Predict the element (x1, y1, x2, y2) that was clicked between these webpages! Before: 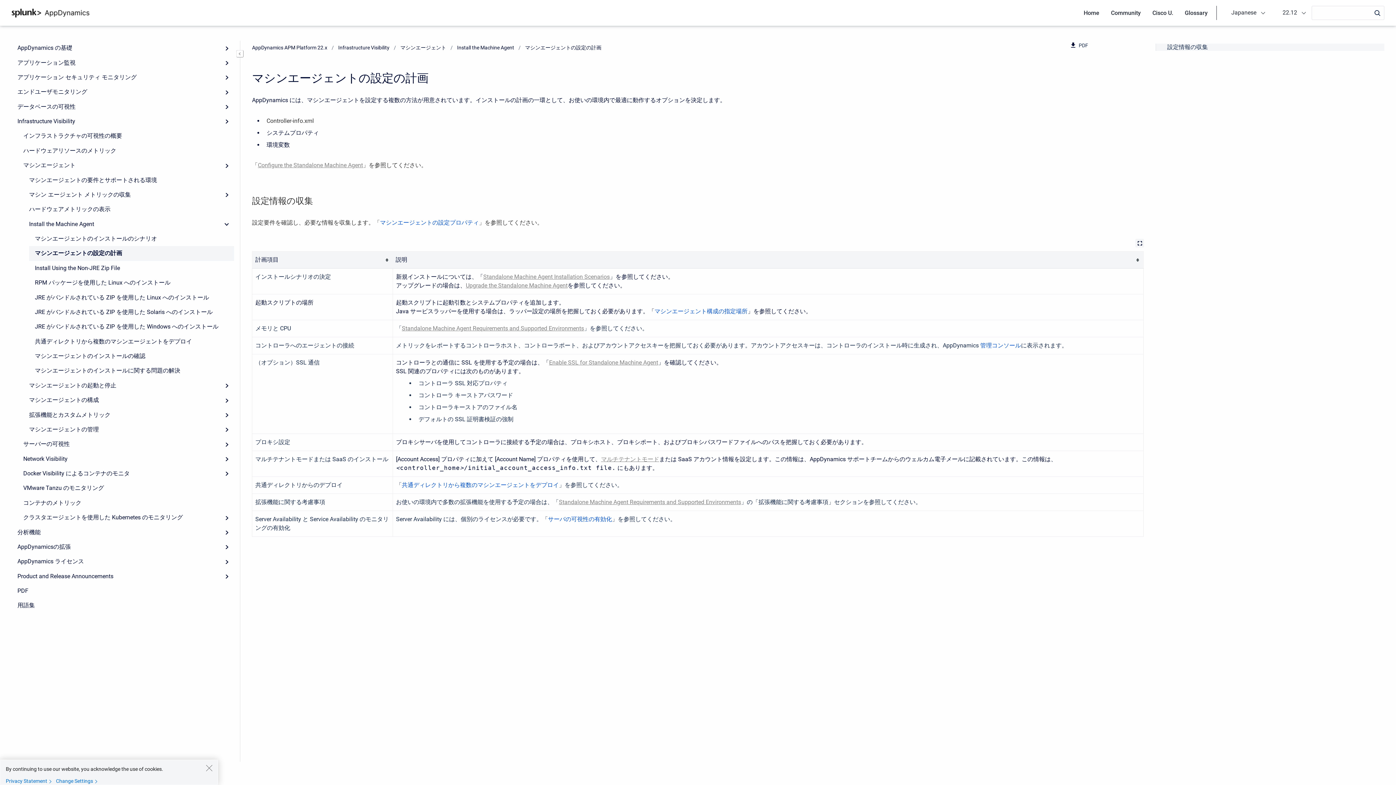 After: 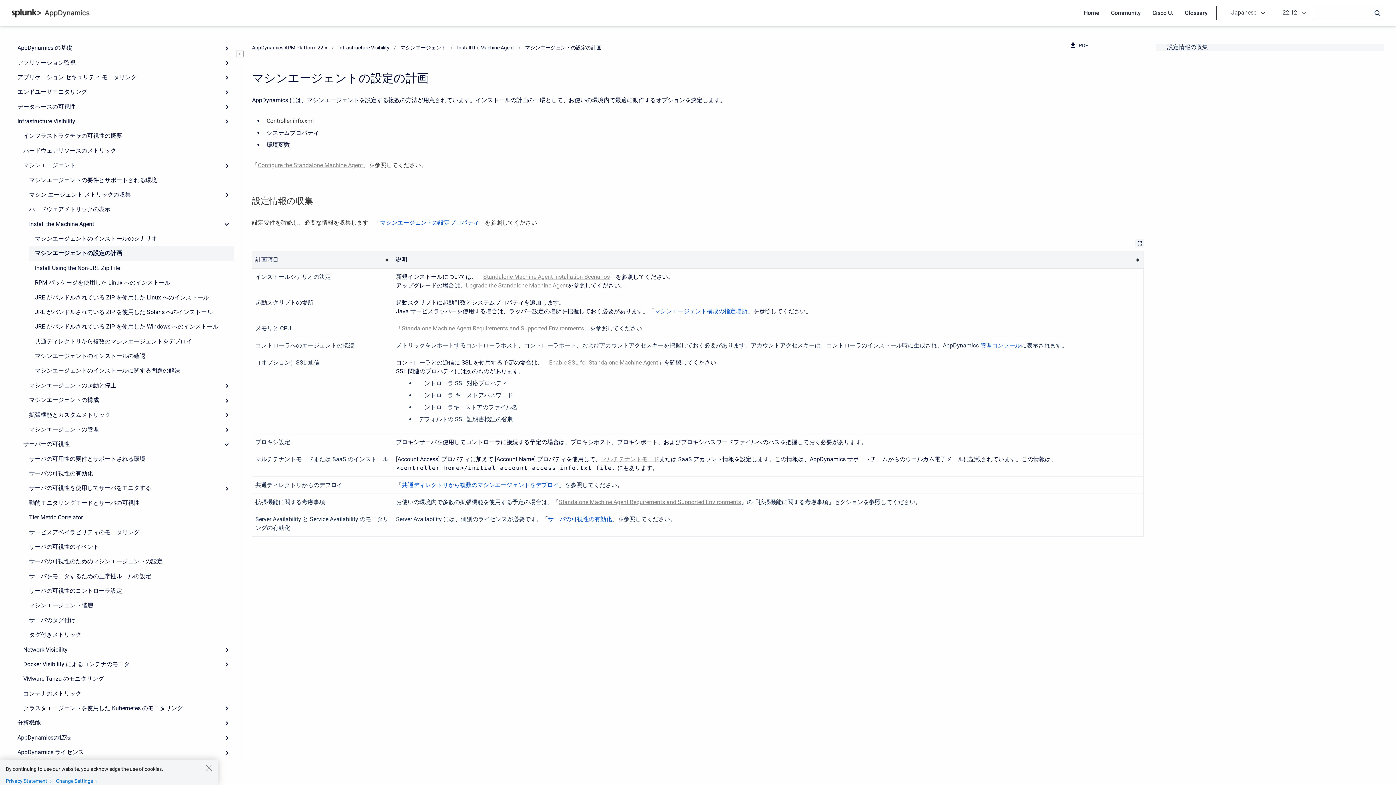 Action: bbox: (219, 437, 234, 451) label: Expand